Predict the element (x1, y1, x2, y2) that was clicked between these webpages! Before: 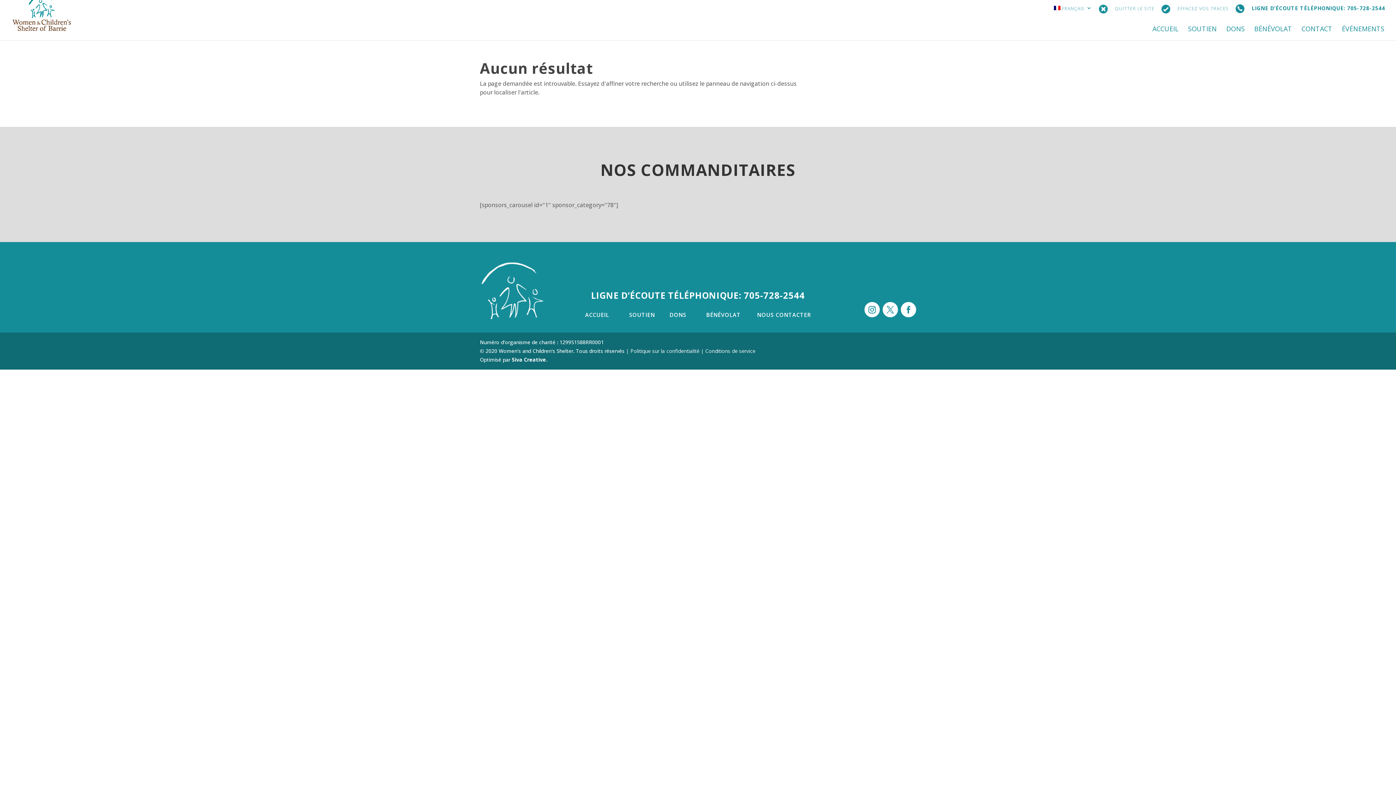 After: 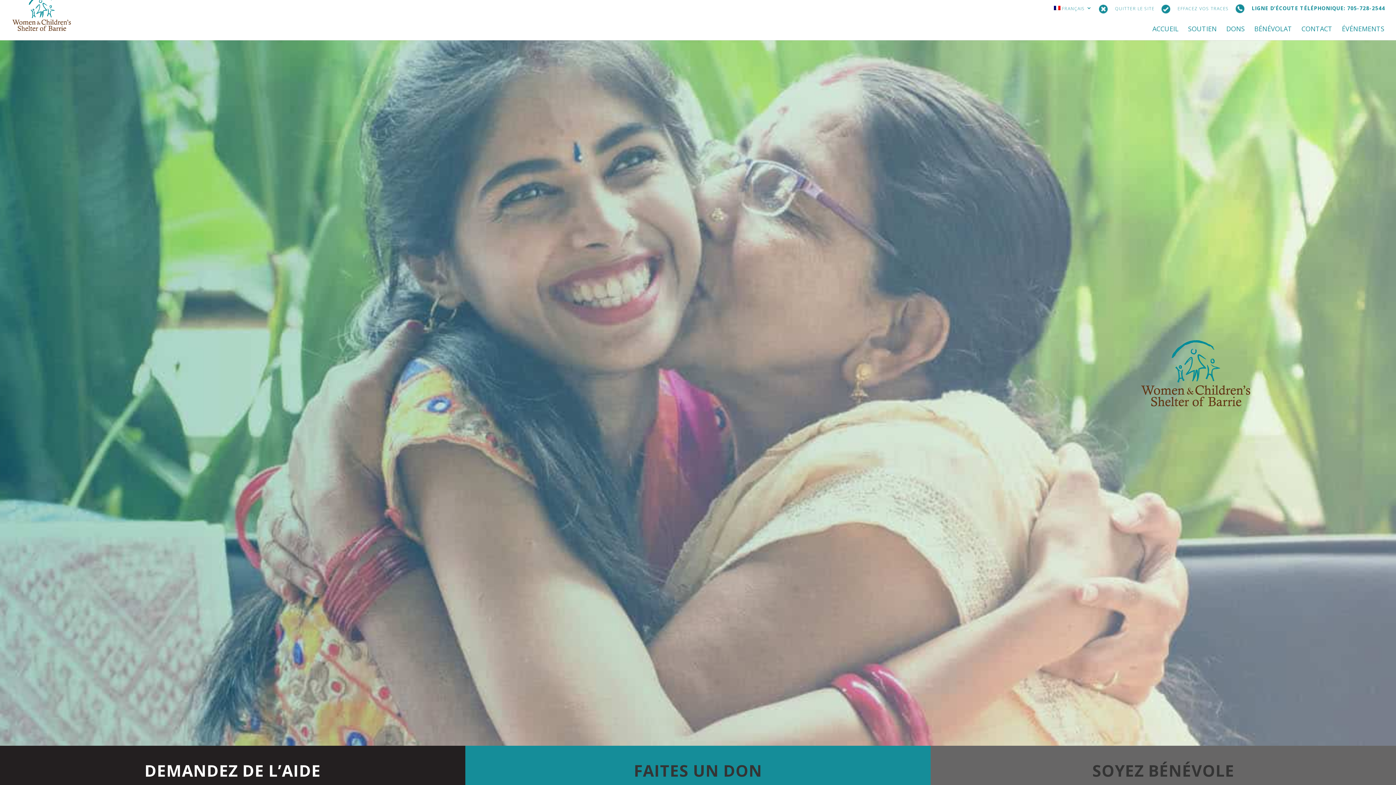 Action: bbox: (1152, 26, 1178, 40) label: ACCUEIL